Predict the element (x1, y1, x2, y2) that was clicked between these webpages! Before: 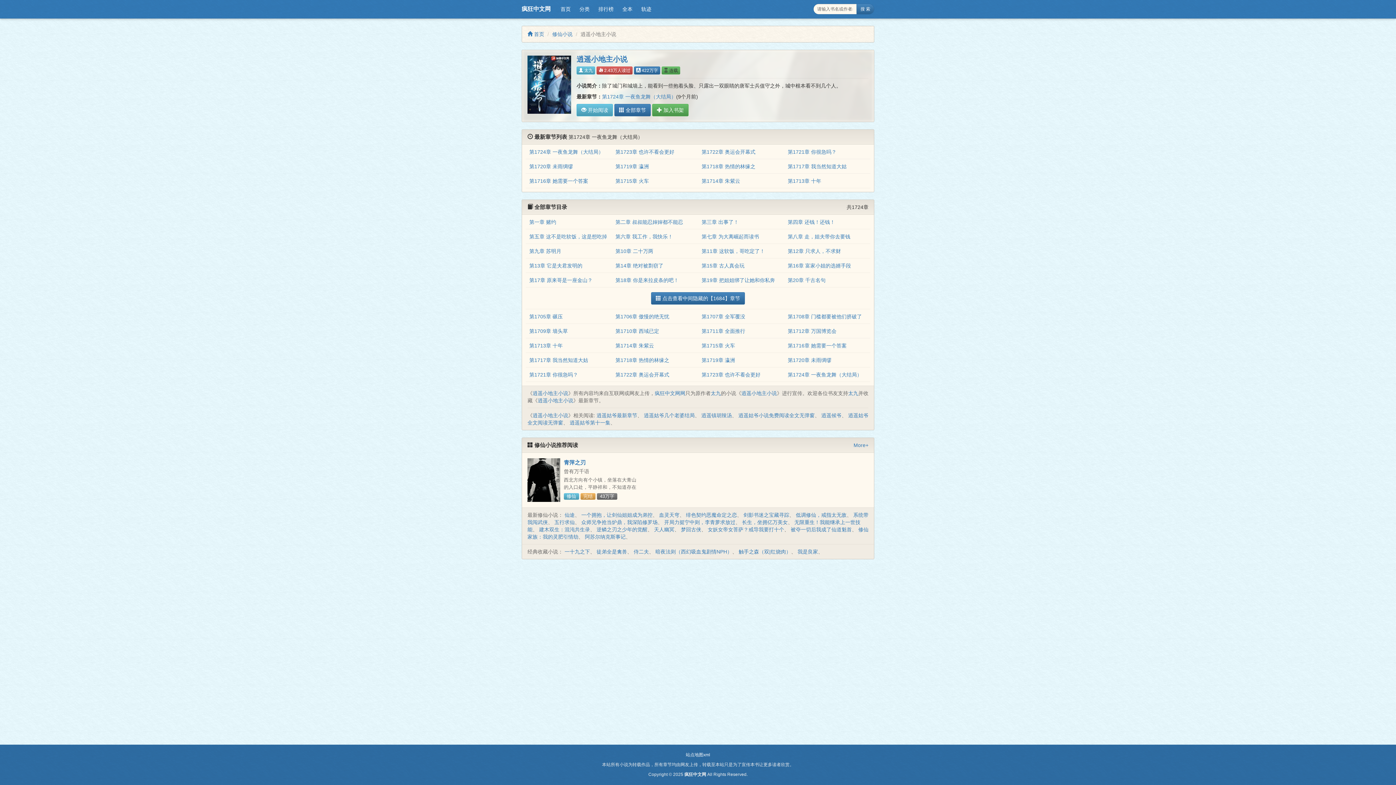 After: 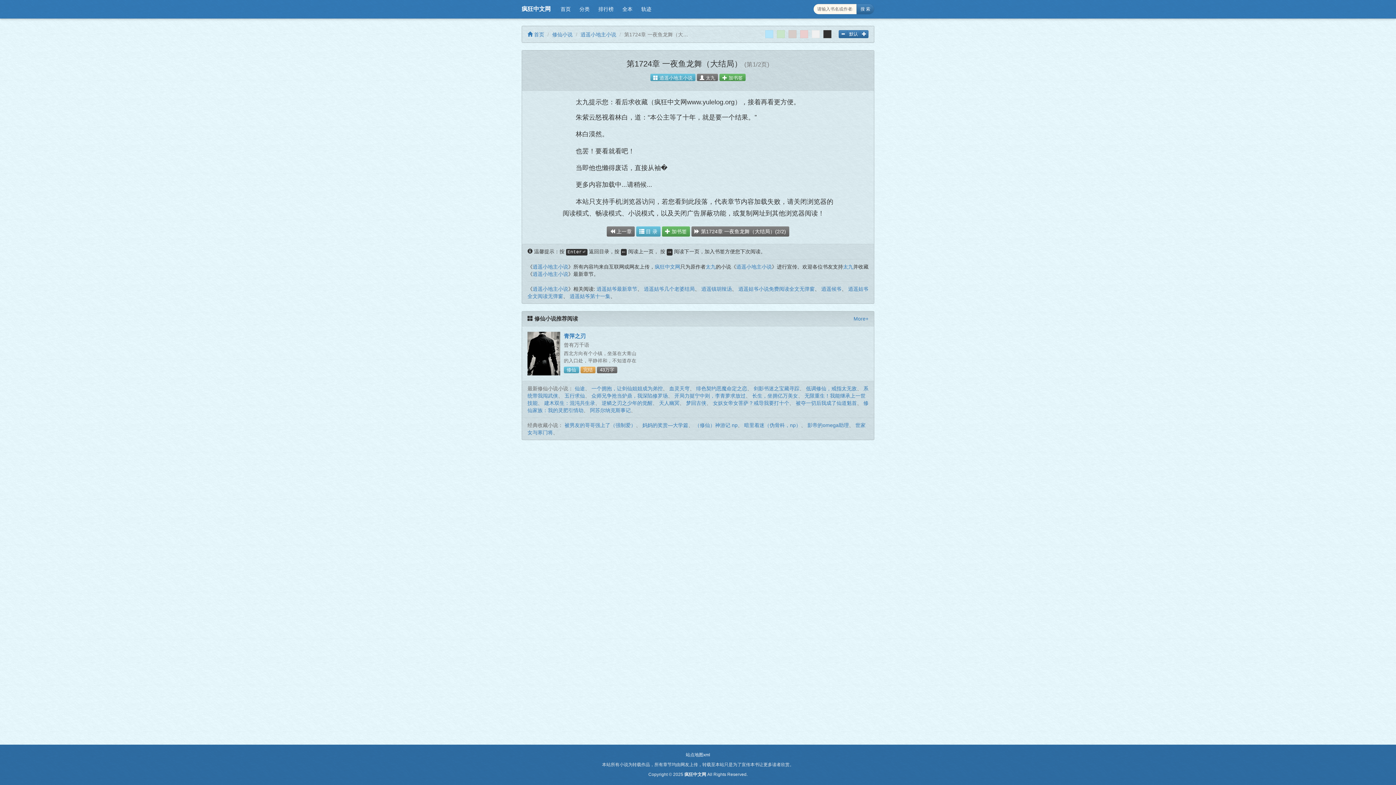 Action: bbox: (602, 93, 676, 99) label: 第1724章 一夜鱼龙舞（大结局）